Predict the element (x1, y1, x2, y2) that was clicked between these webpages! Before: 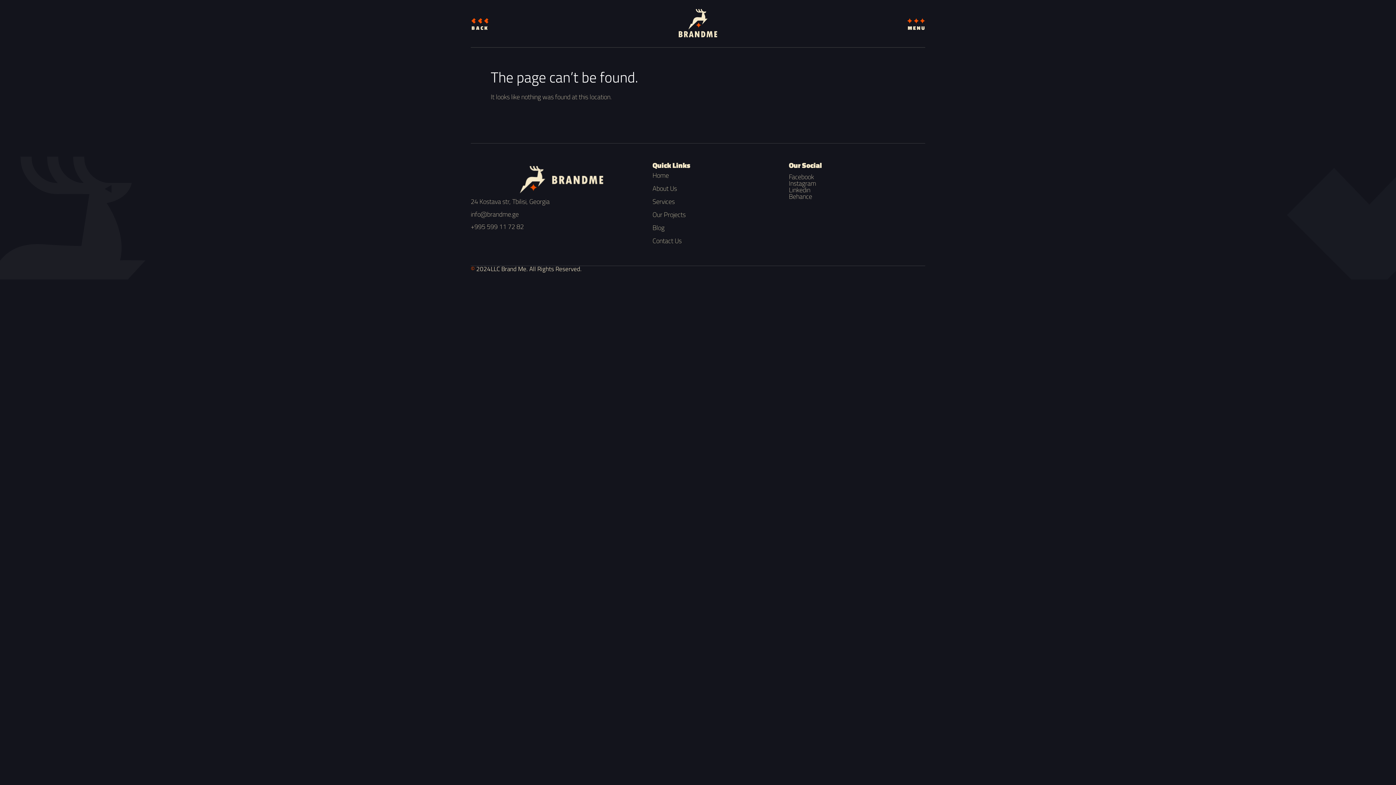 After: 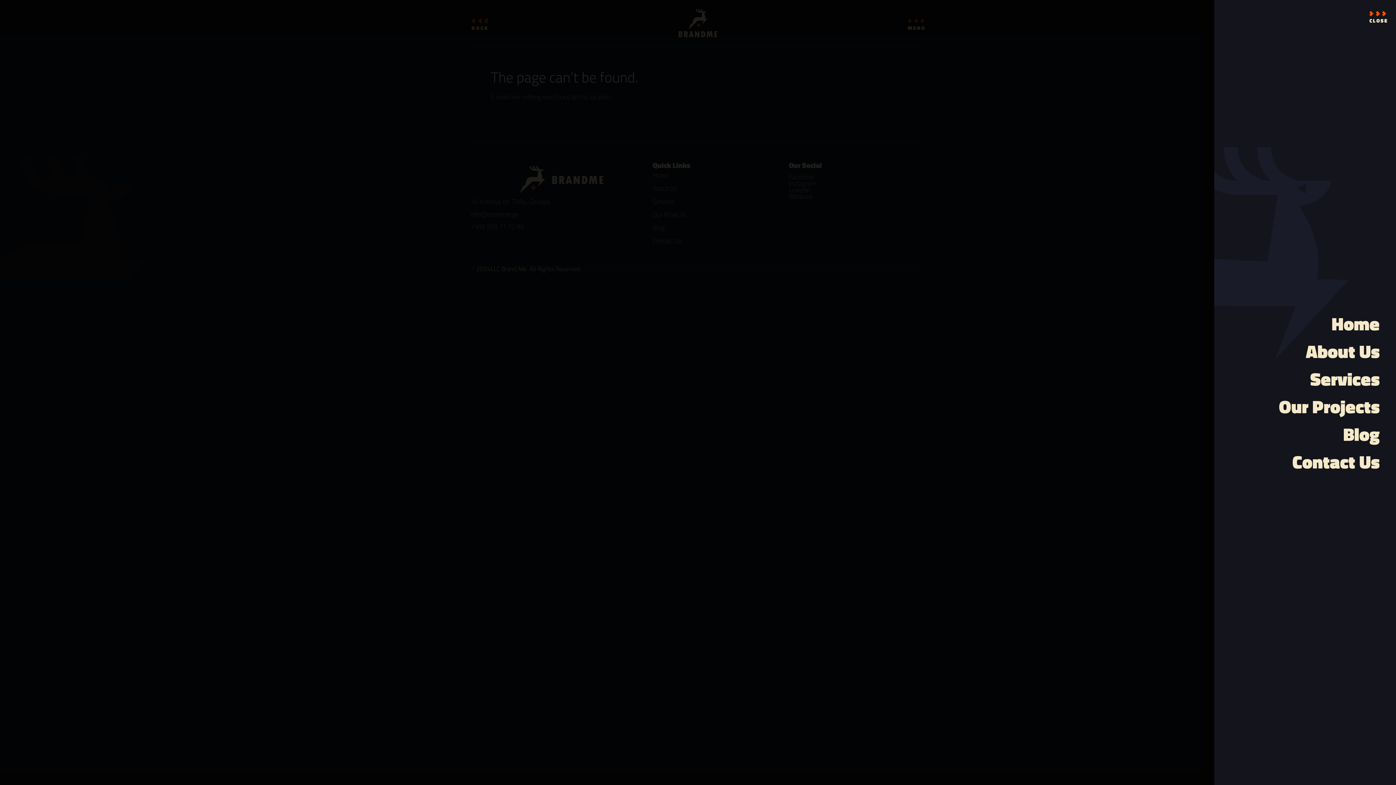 Action: label: MENU bbox: (907, 16, 925, 30)